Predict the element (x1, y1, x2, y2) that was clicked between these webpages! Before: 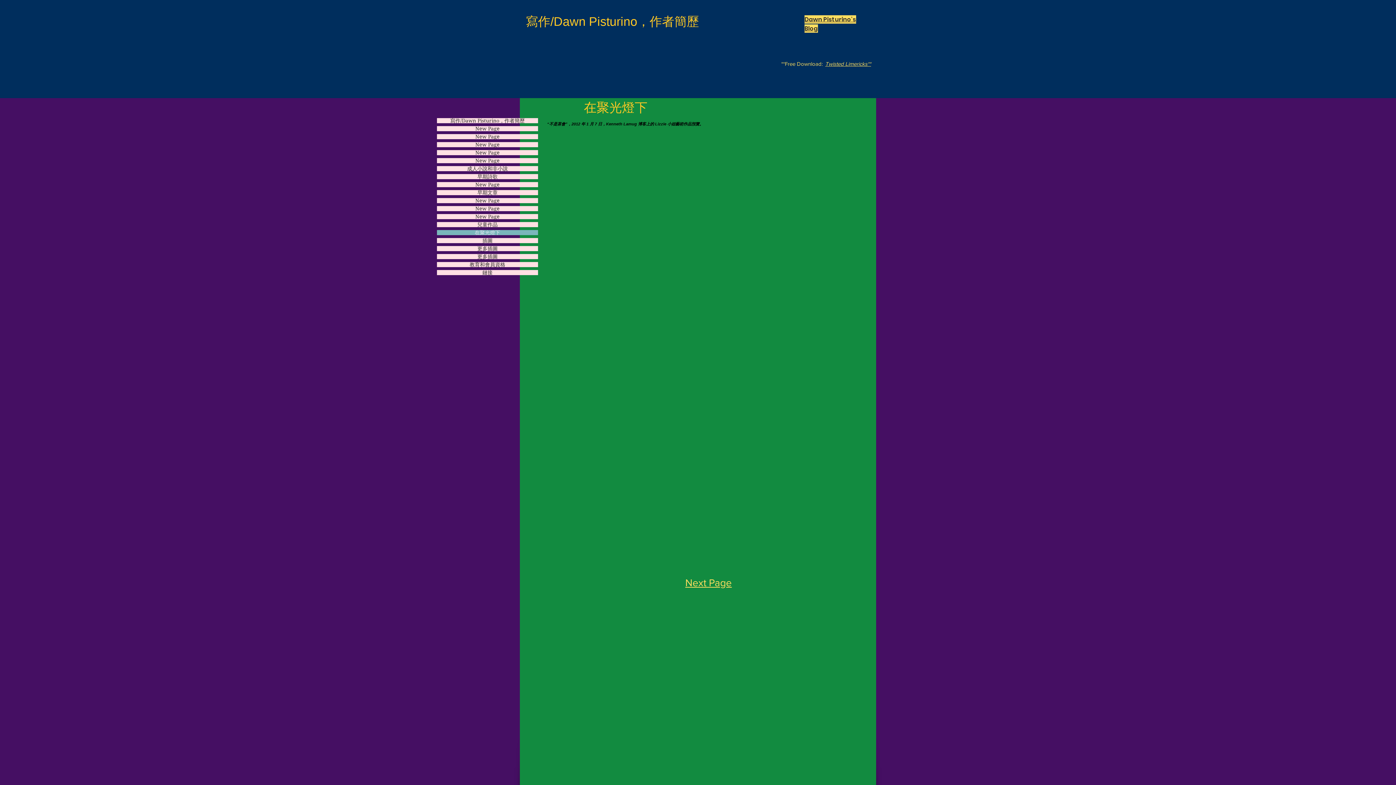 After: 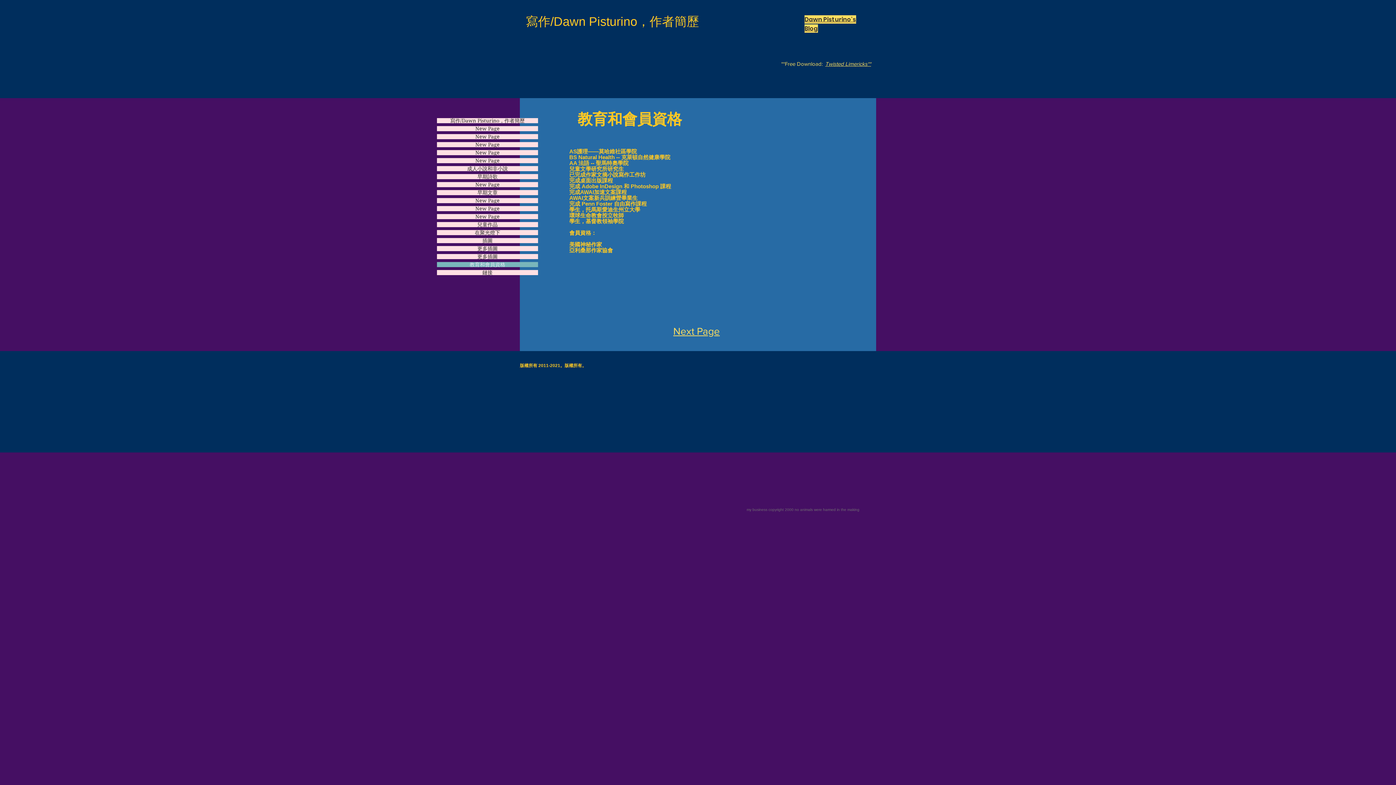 Action: label: 教育和會員資格 bbox: (437, 262, 538, 267)